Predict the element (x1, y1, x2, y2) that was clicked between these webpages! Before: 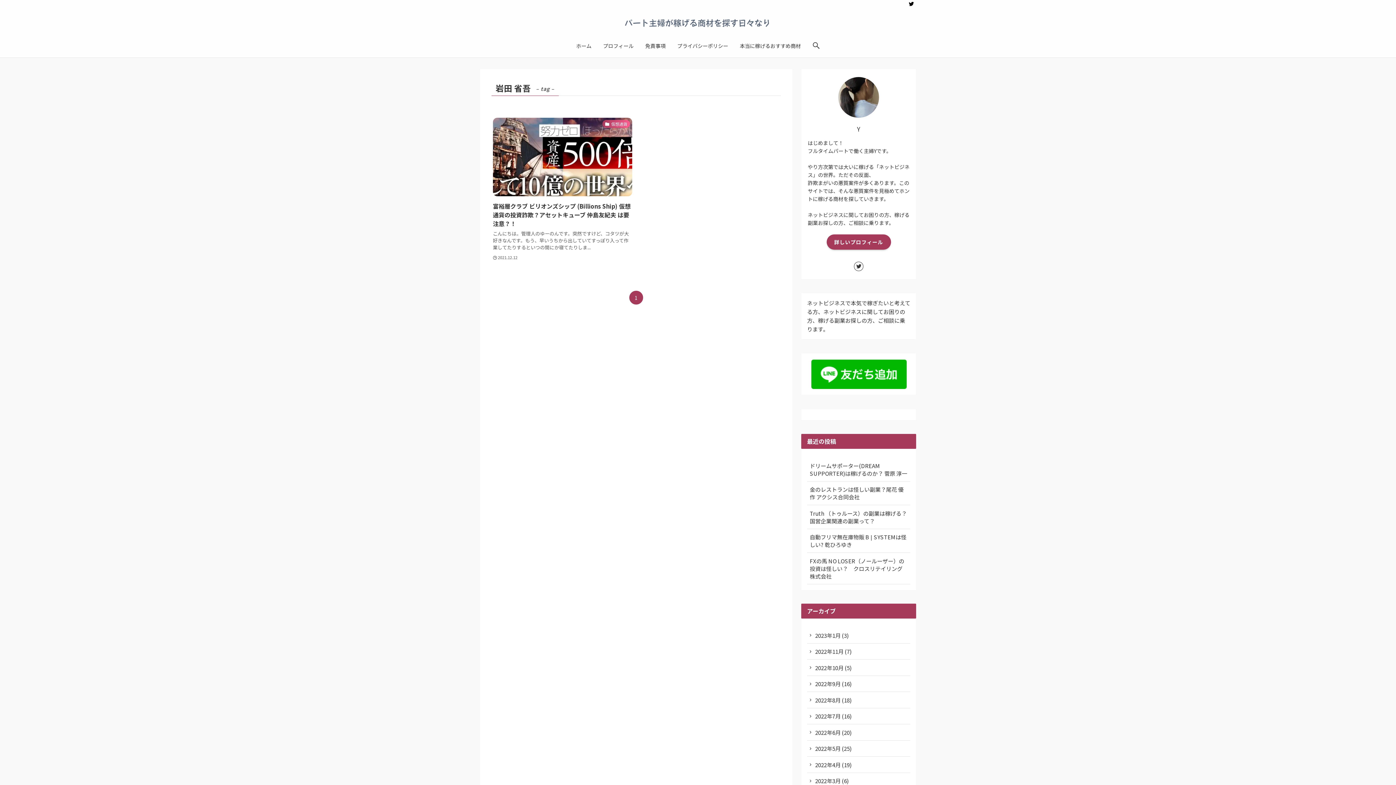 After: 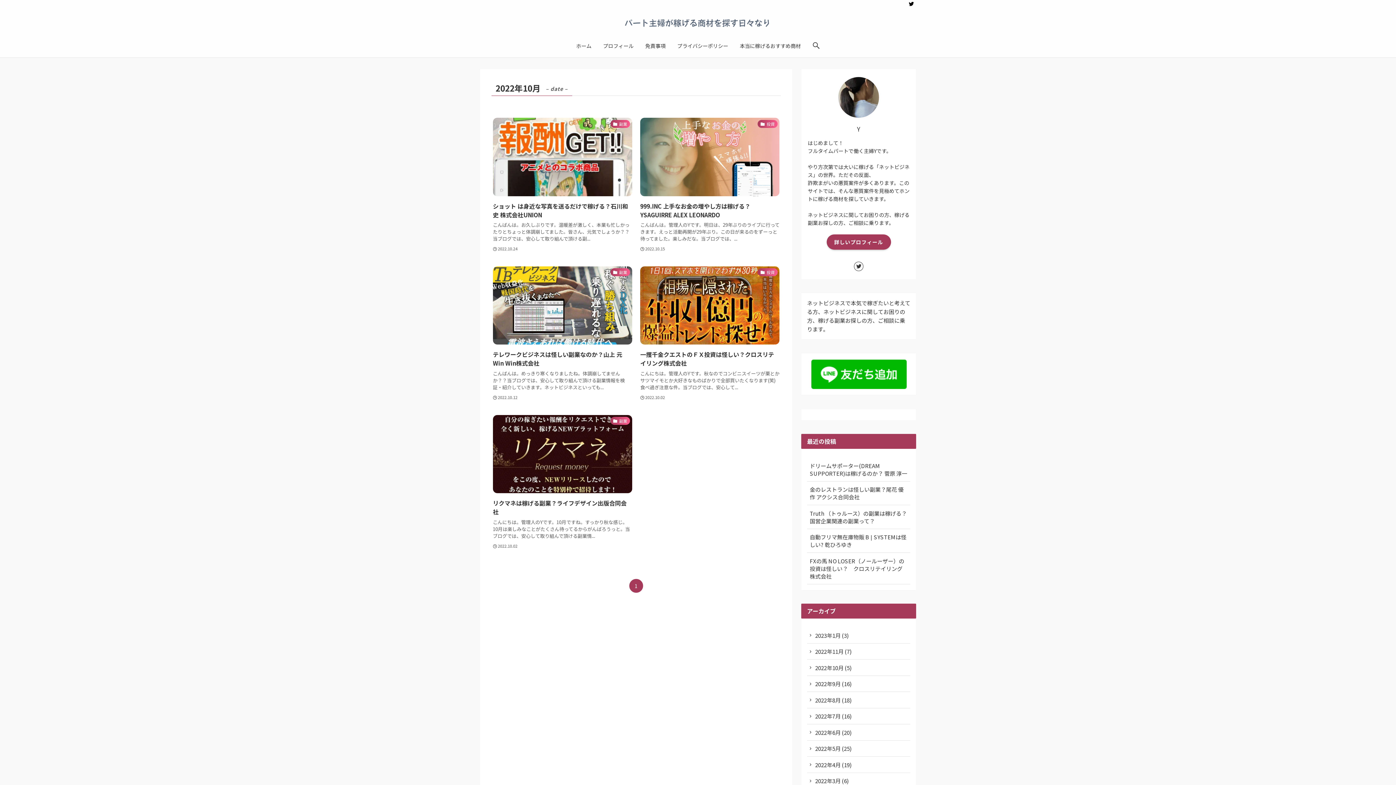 Action: label: 2022年10月 (5) bbox: (807, 660, 910, 676)